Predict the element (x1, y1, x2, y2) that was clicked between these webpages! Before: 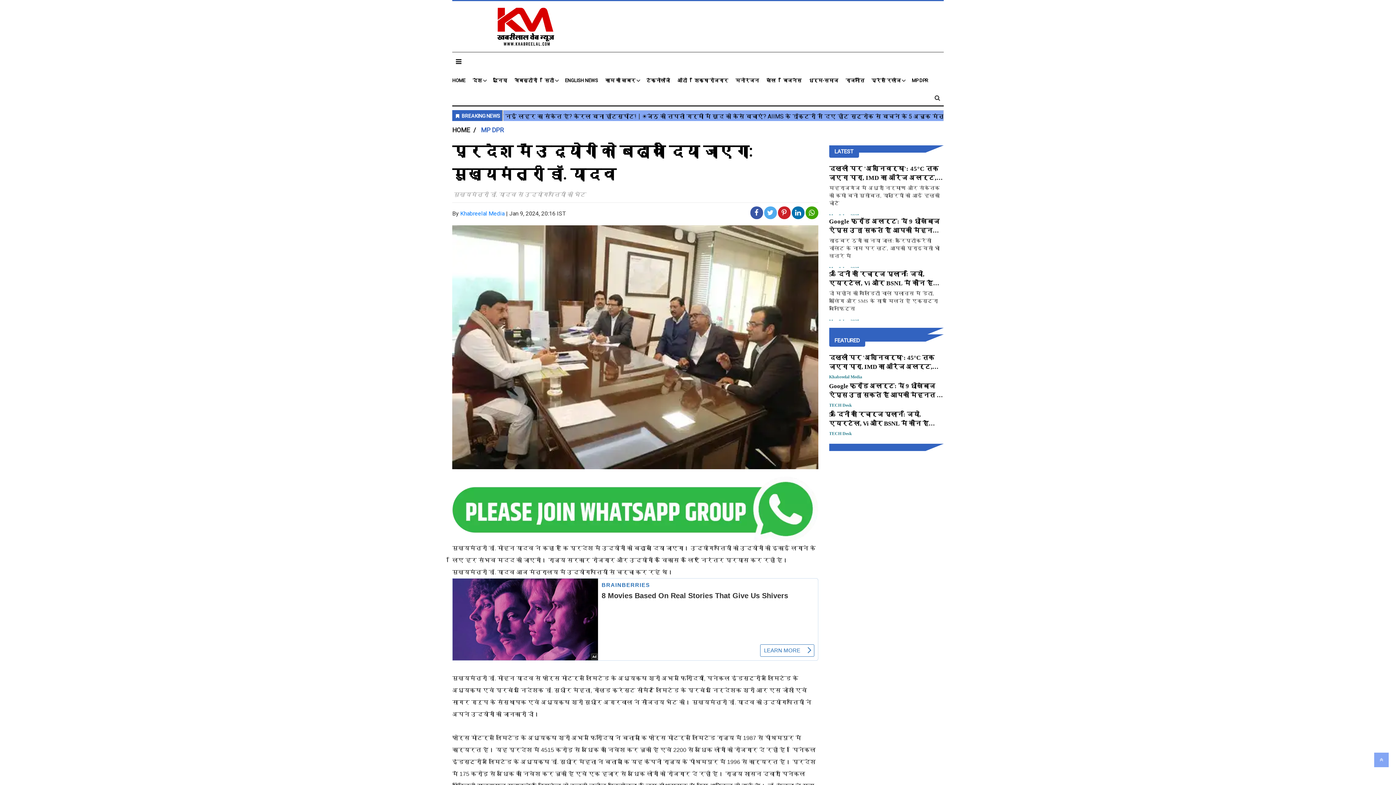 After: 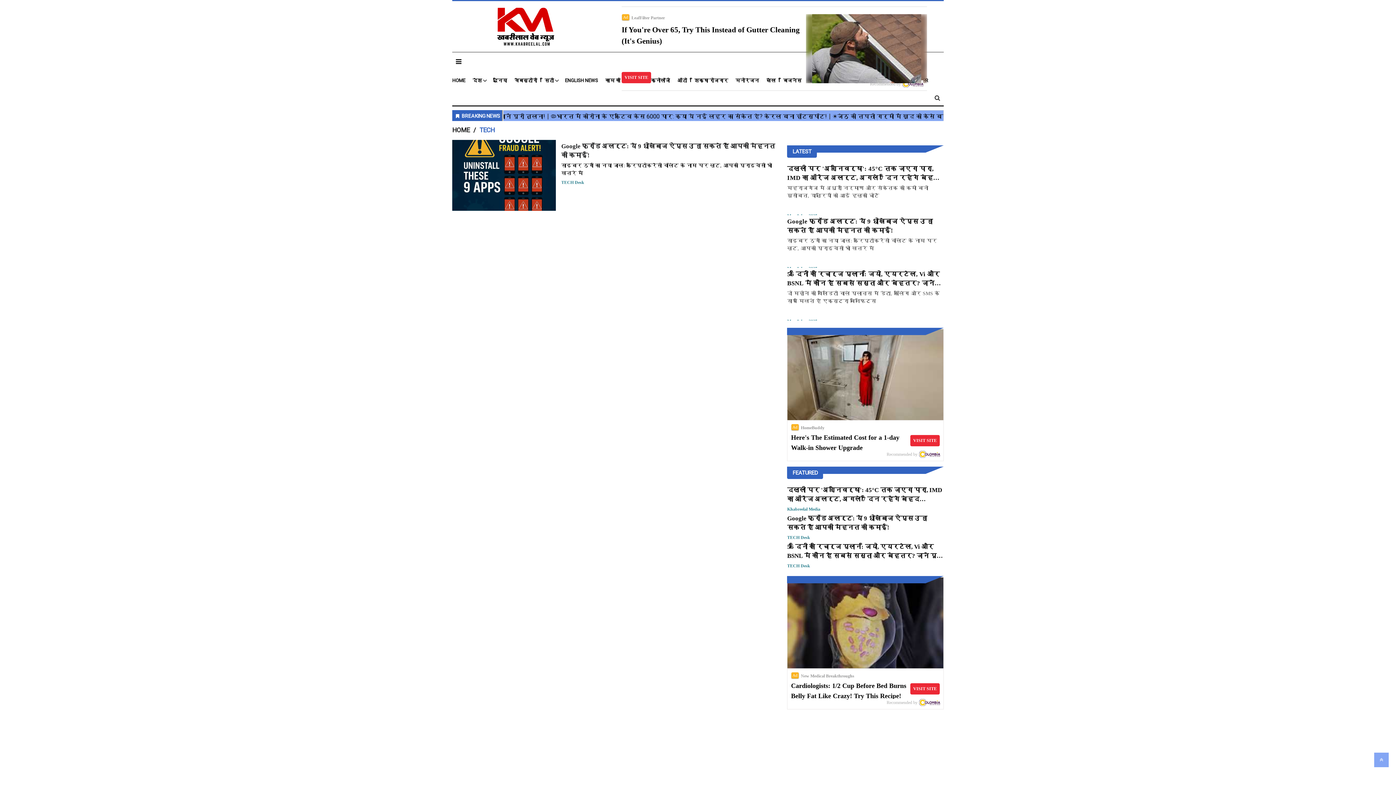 Action: label: टेक्नोलॉजी bbox: (646, 77, 670, 84)